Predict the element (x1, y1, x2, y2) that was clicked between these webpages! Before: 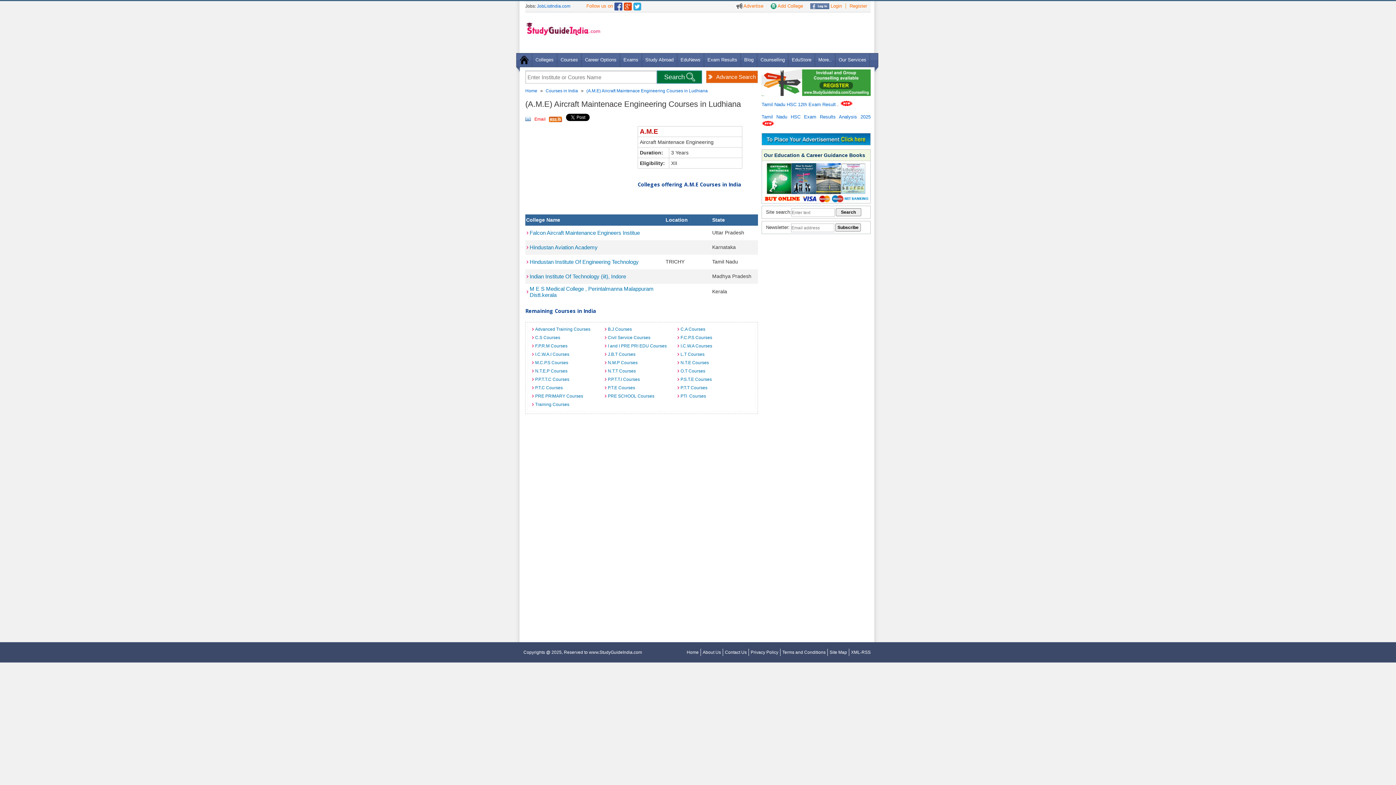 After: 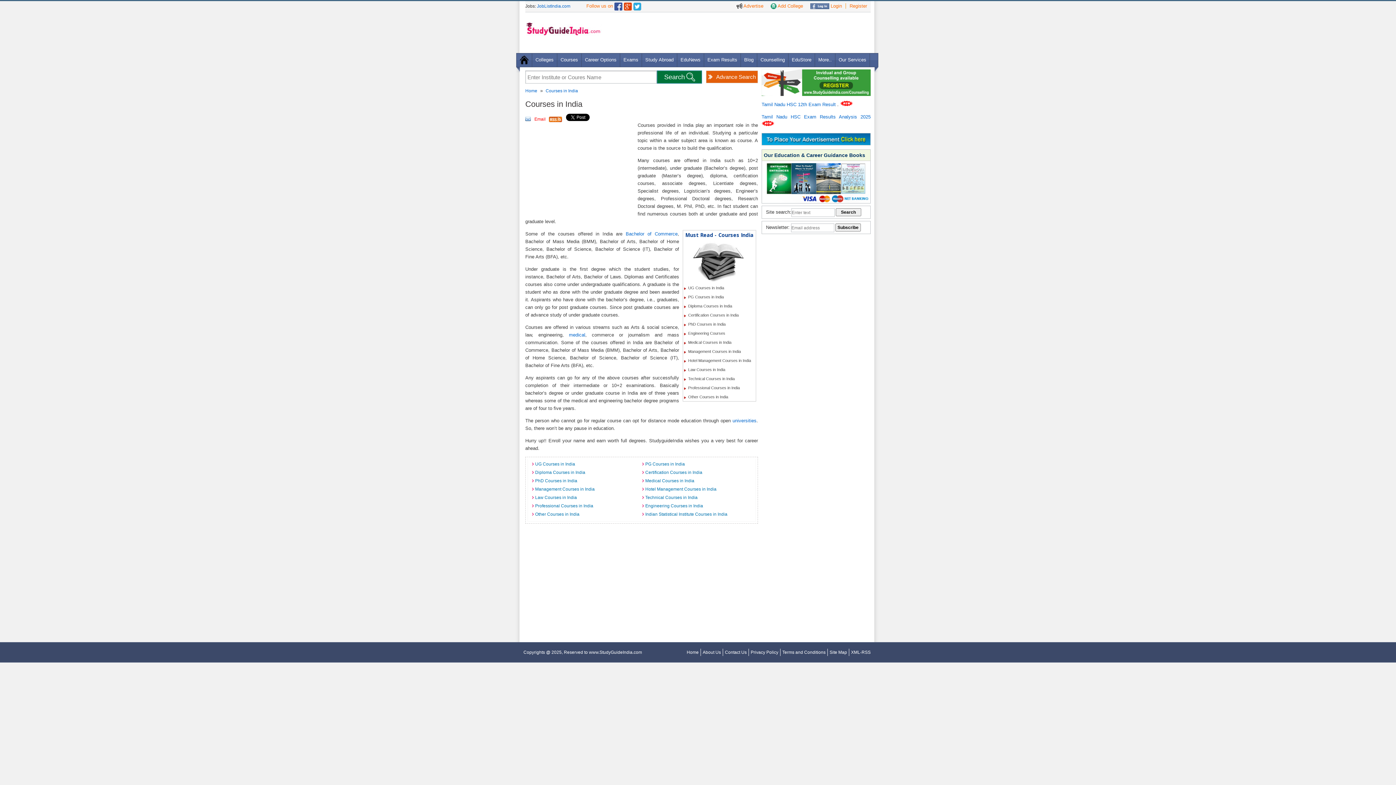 Action: label: Courses in India bbox: (545, 88, 578, 93)